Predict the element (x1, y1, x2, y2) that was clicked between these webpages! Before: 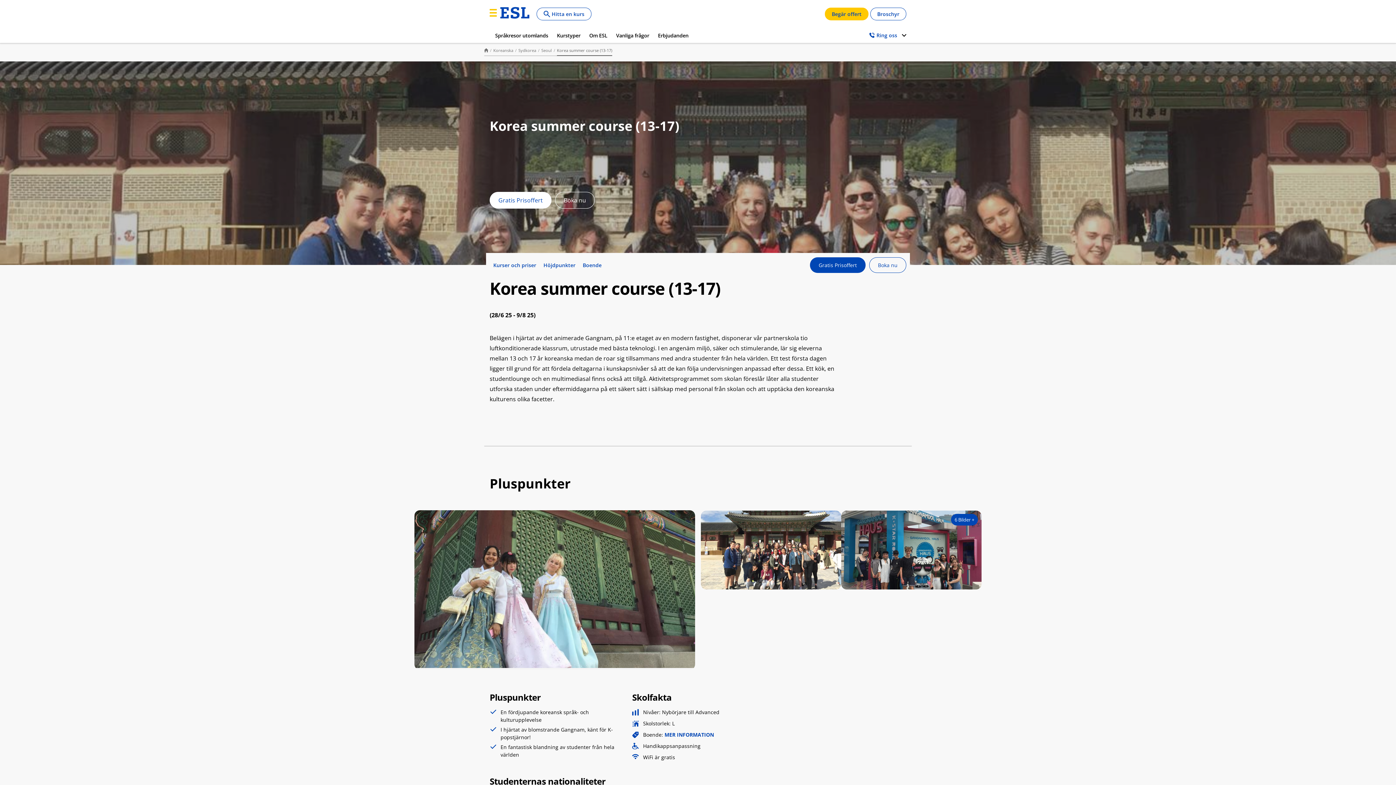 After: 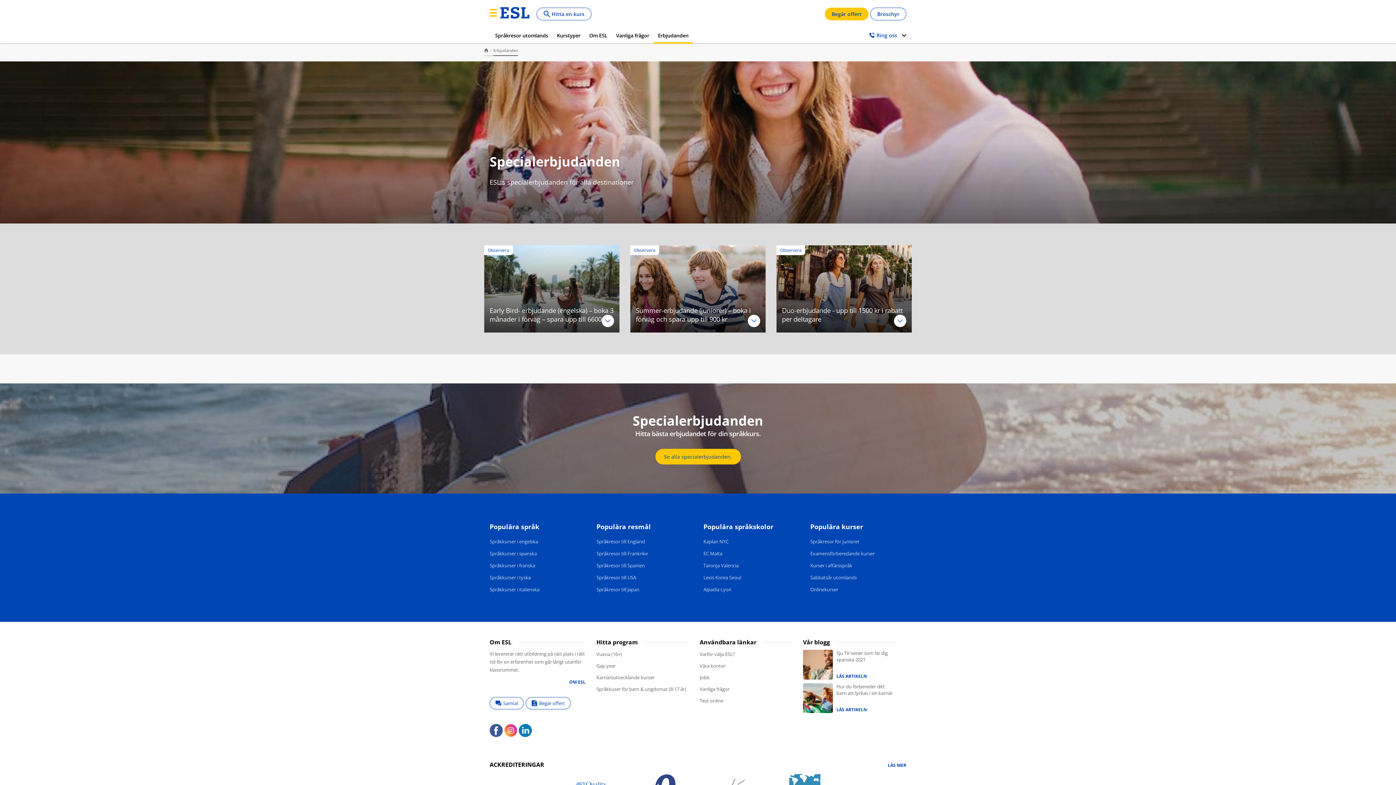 Action: label: Erbjudanden bbox: (653, 27, 693, 43)